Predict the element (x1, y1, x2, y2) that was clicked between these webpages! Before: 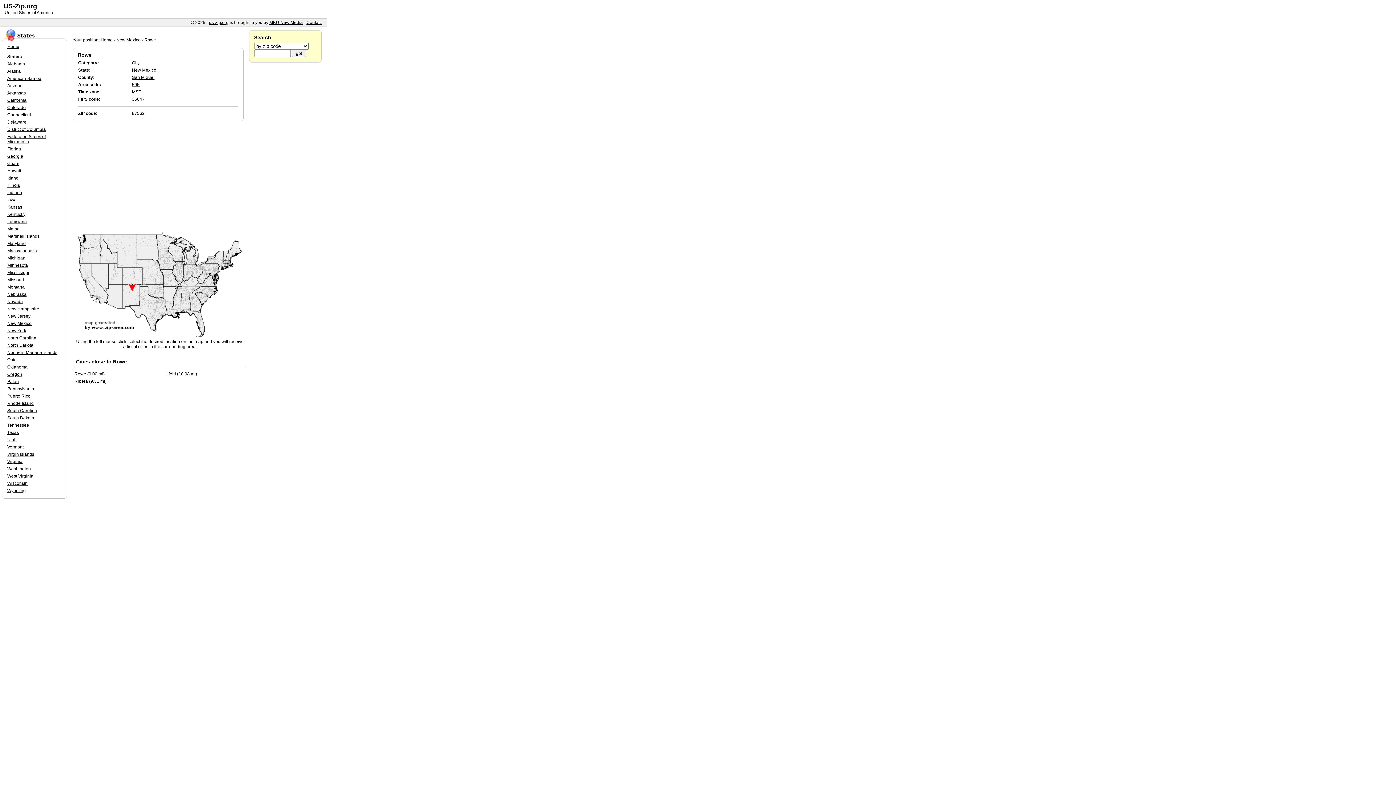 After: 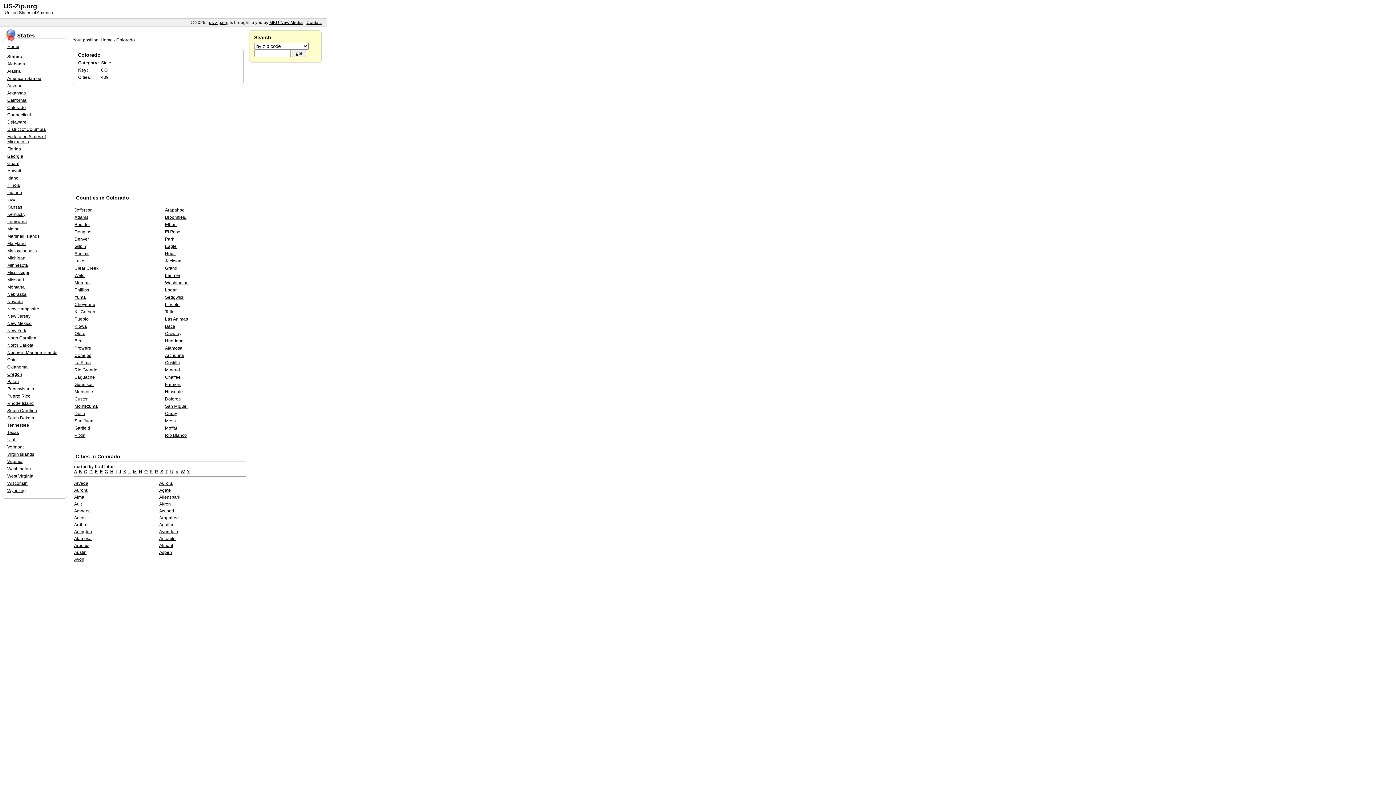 Action: bbox: (7, 105, 25, 110) label: Colorado